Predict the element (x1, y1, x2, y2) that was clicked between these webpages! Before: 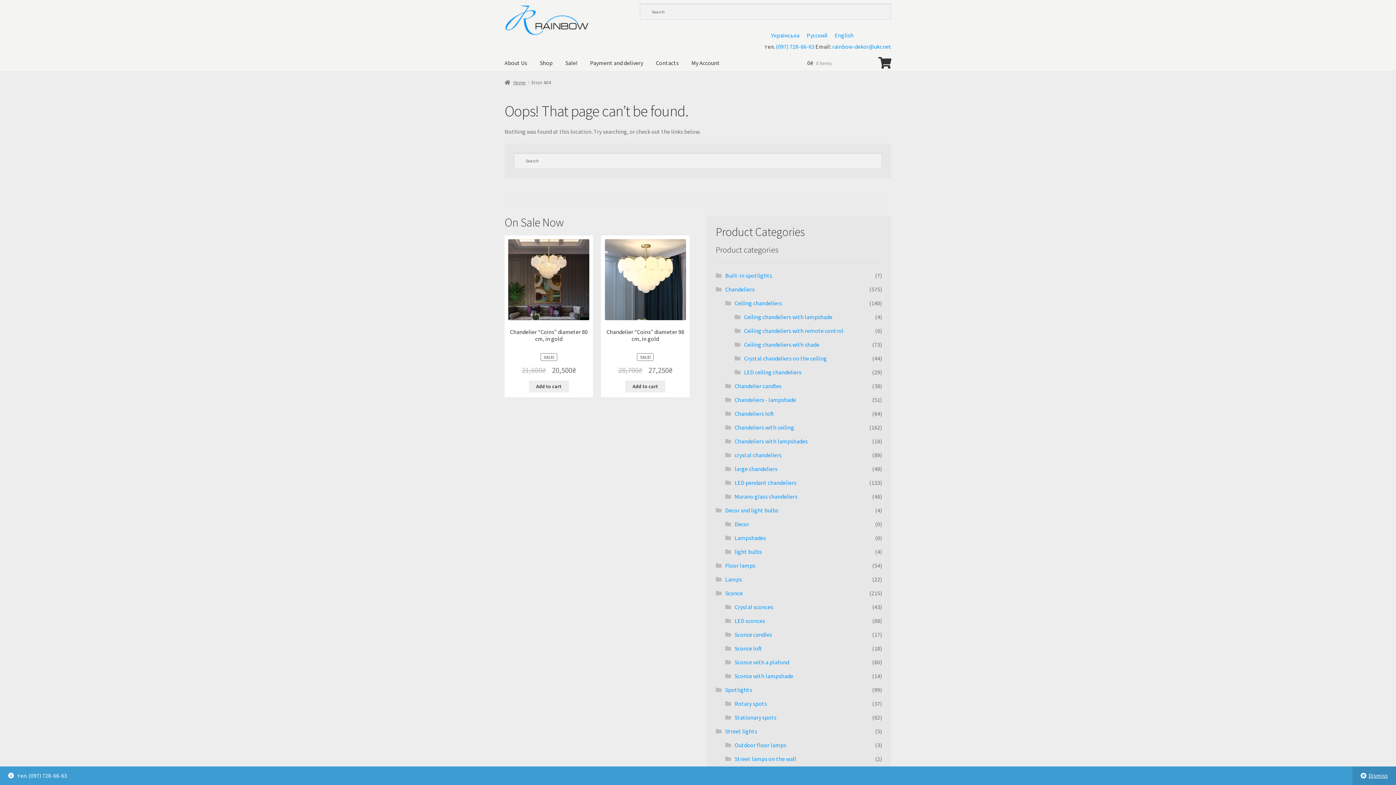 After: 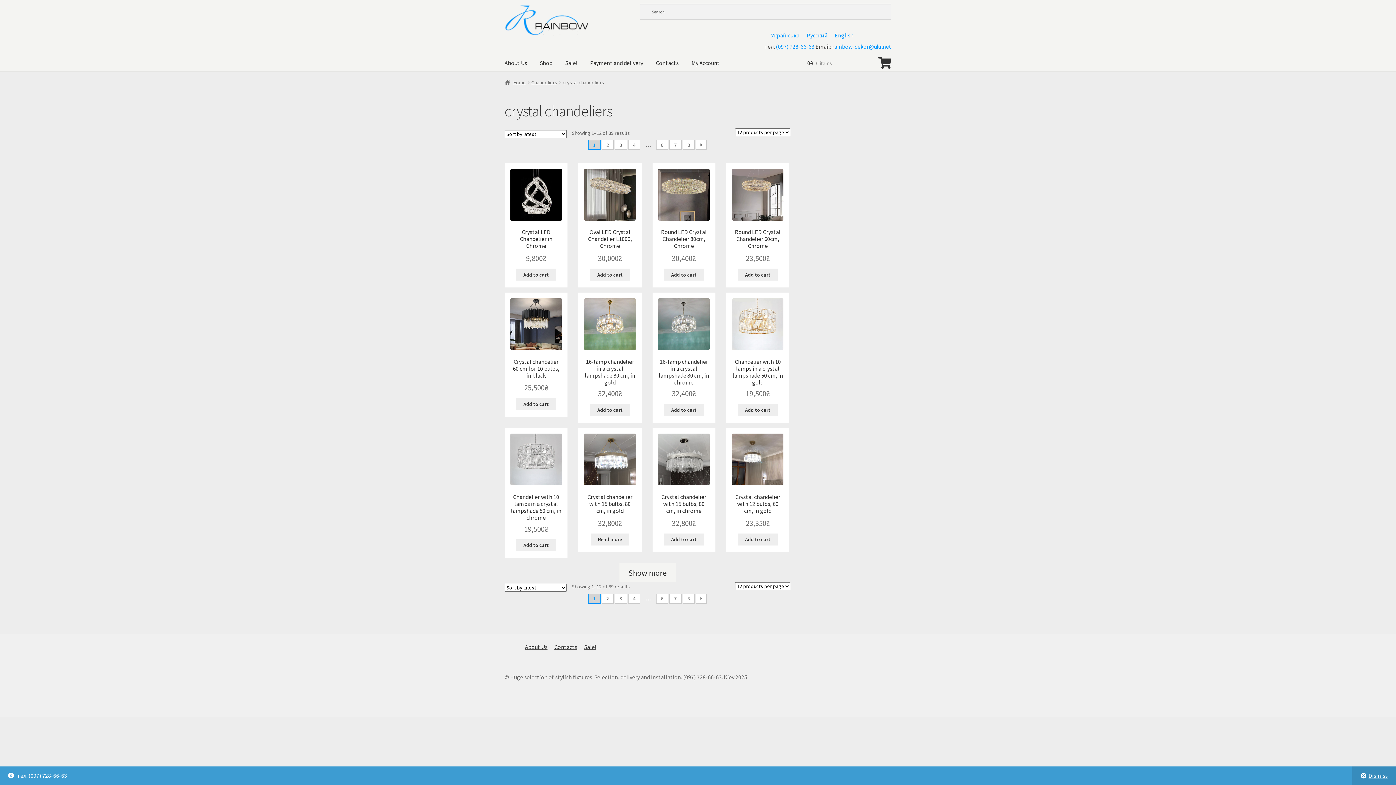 Action: bbox: (734, 451, 781, 458) label: crystal chandeliers